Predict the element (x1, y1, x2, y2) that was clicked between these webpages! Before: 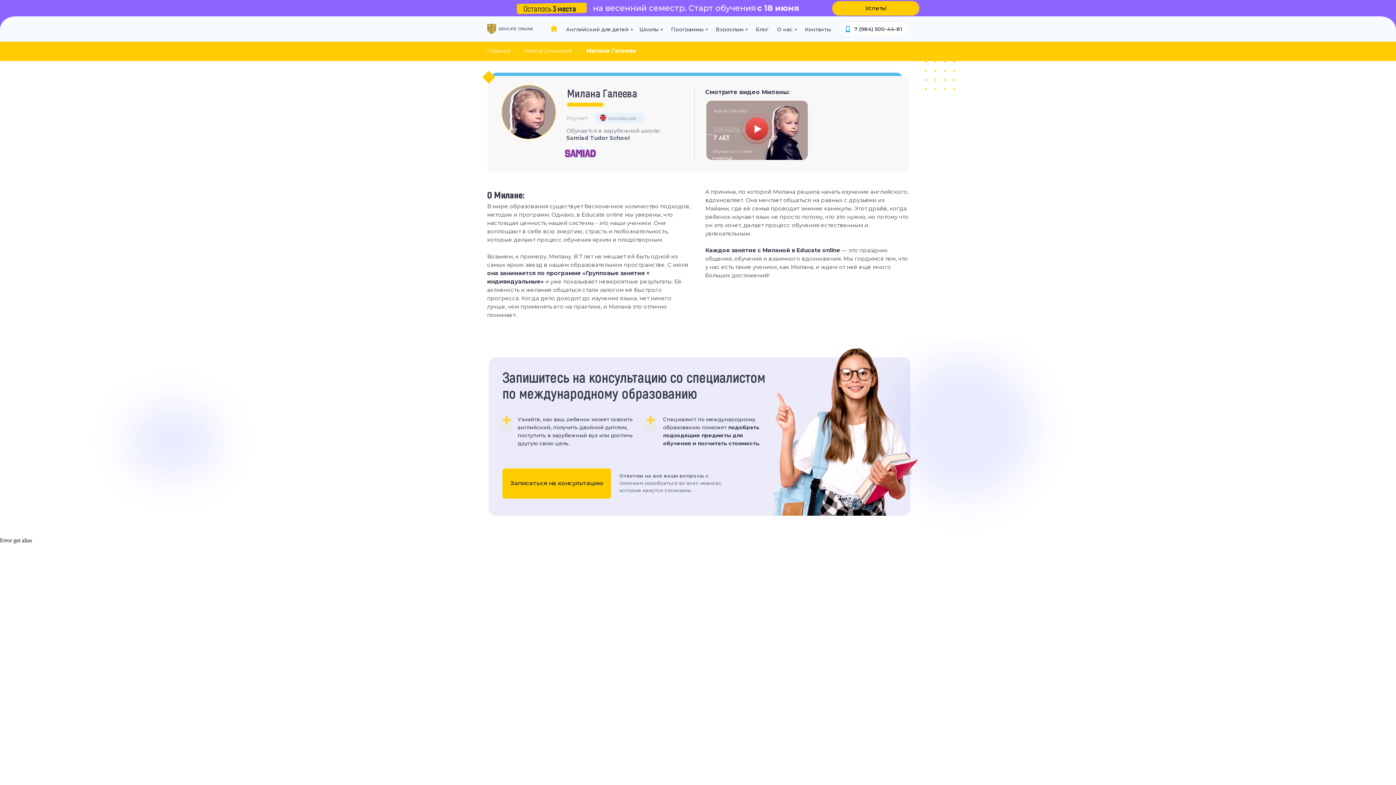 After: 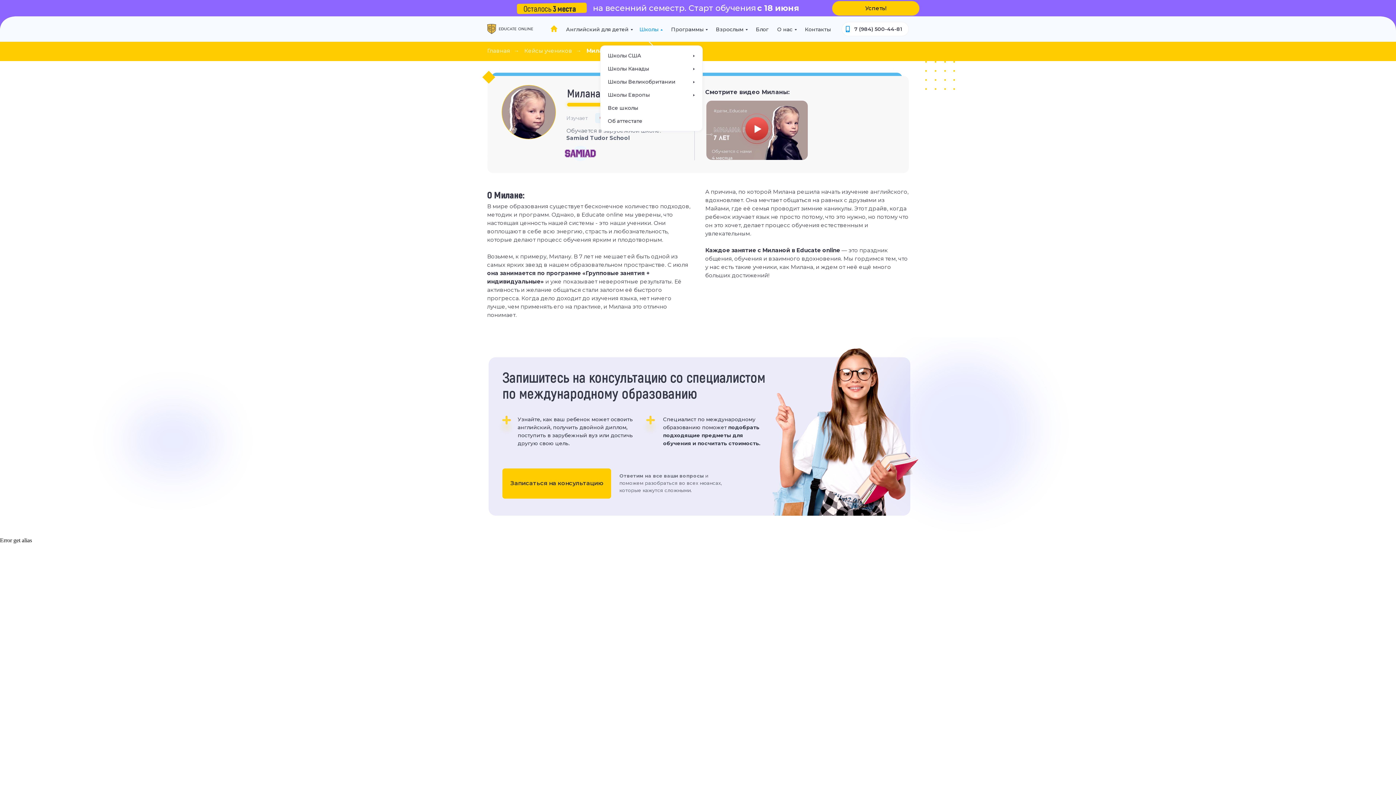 Action: label: Школы bbox: (639, 22, 662, 36)